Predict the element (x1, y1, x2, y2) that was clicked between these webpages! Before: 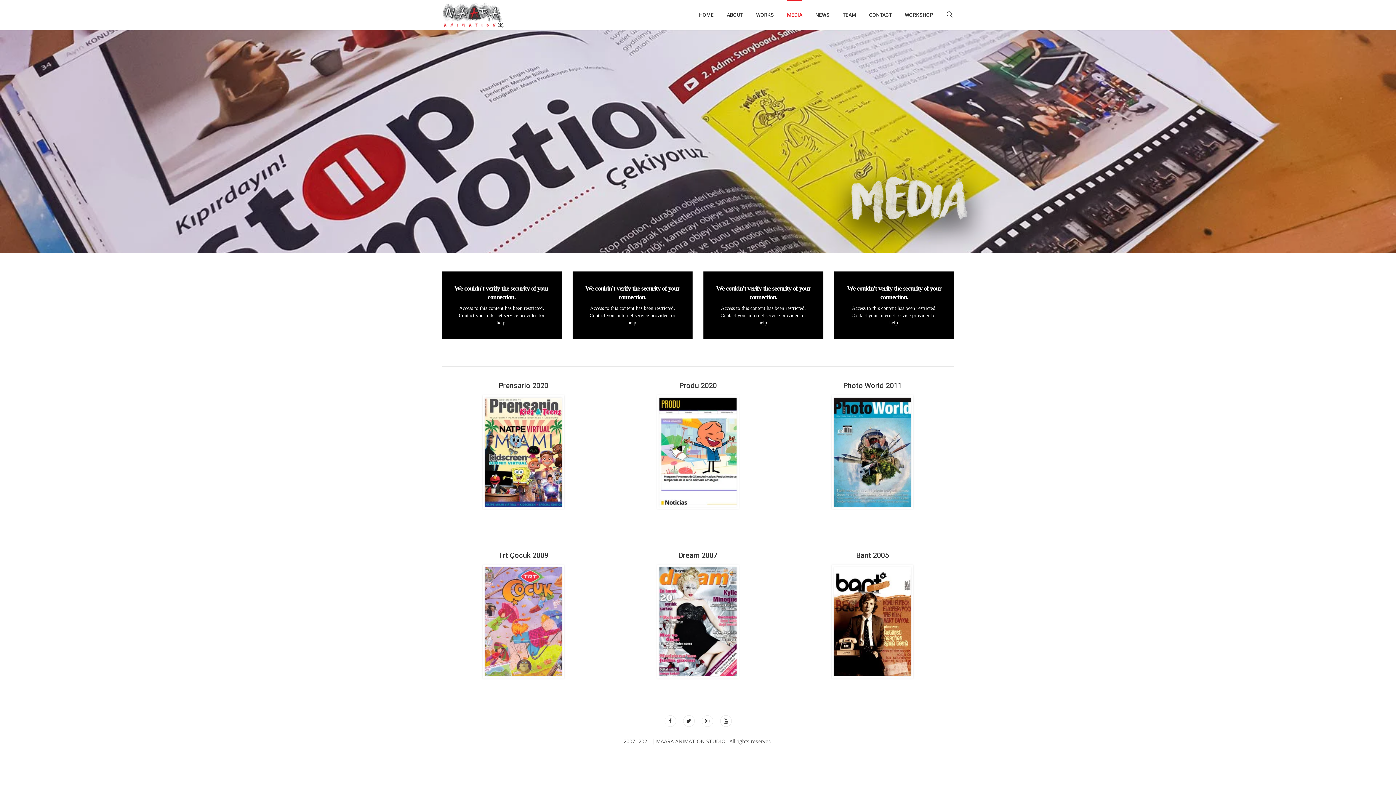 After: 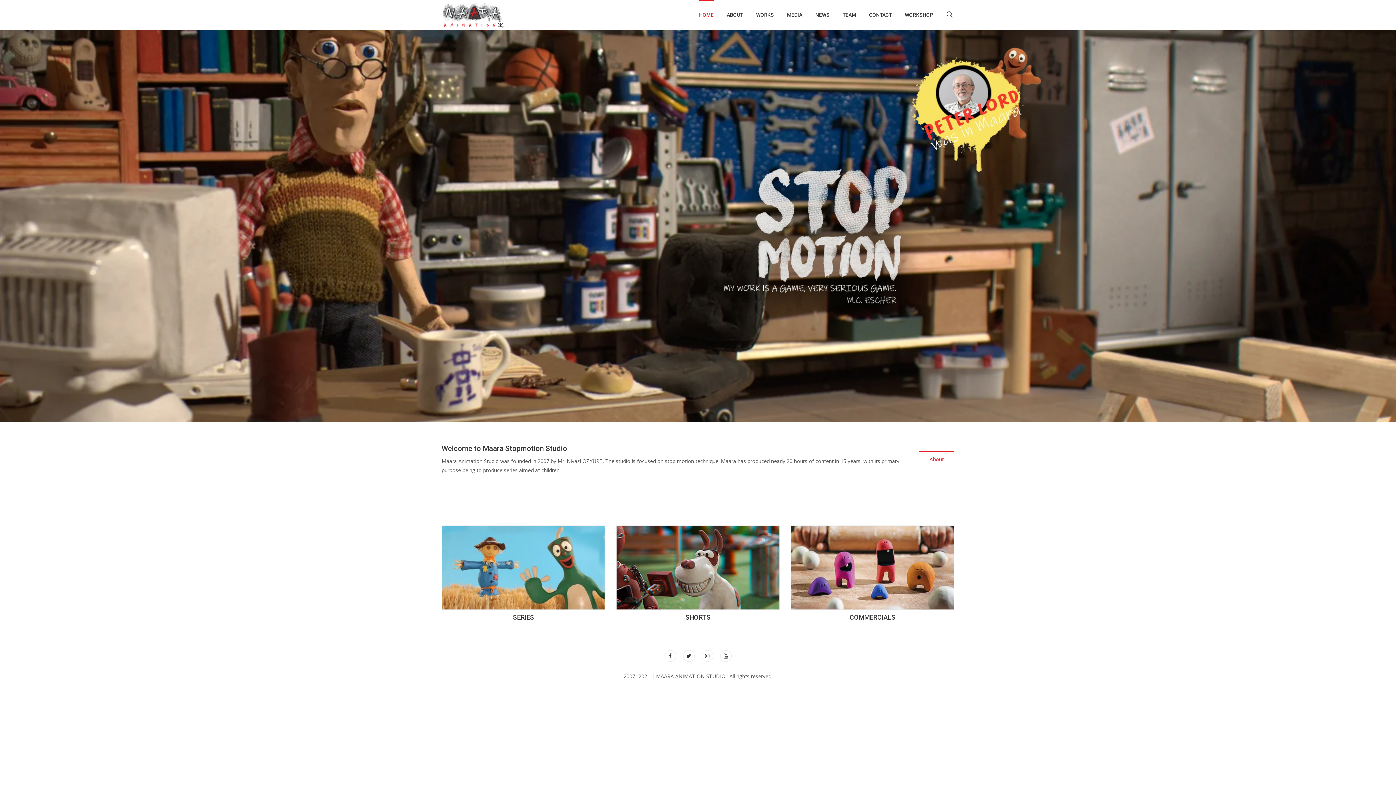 Action: label: HOME bbox: (692, 0, 720, 29)